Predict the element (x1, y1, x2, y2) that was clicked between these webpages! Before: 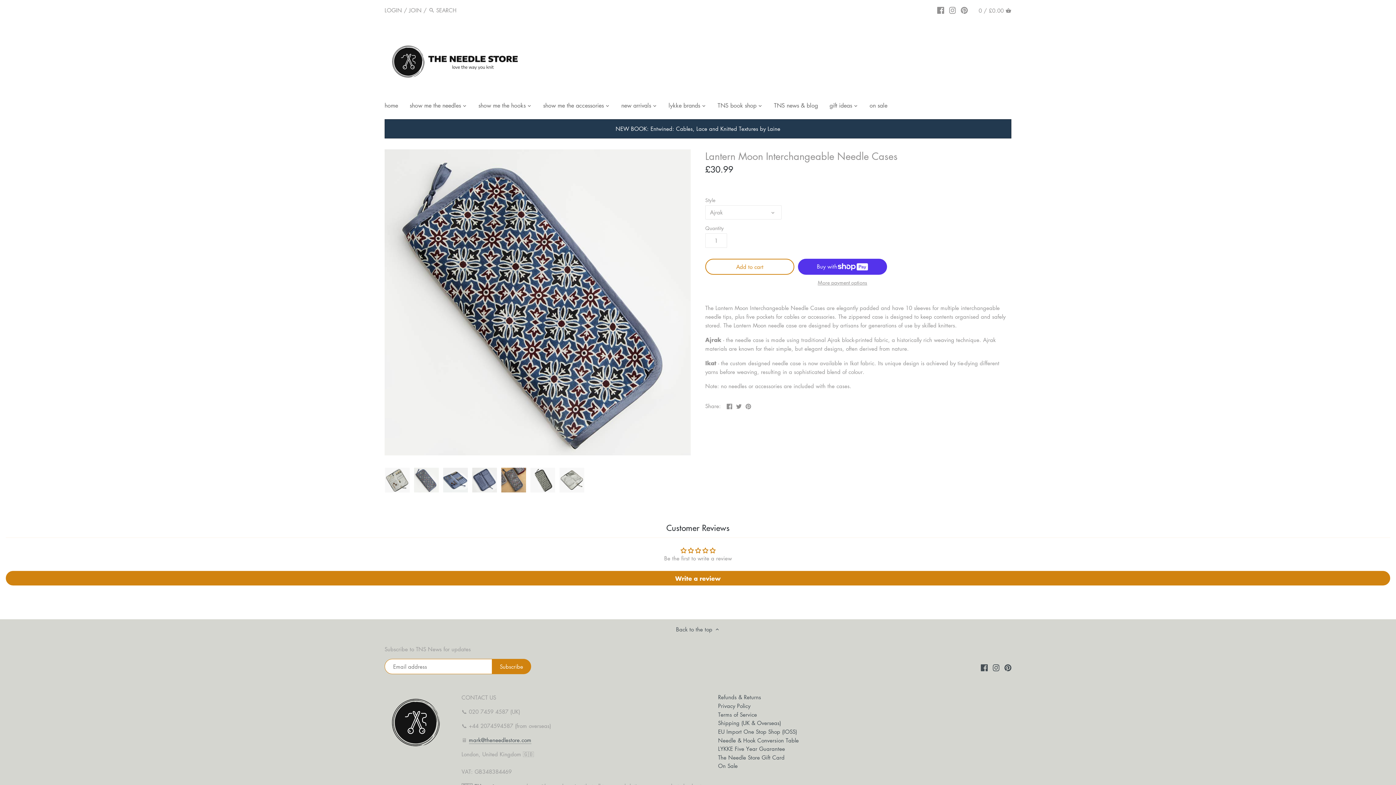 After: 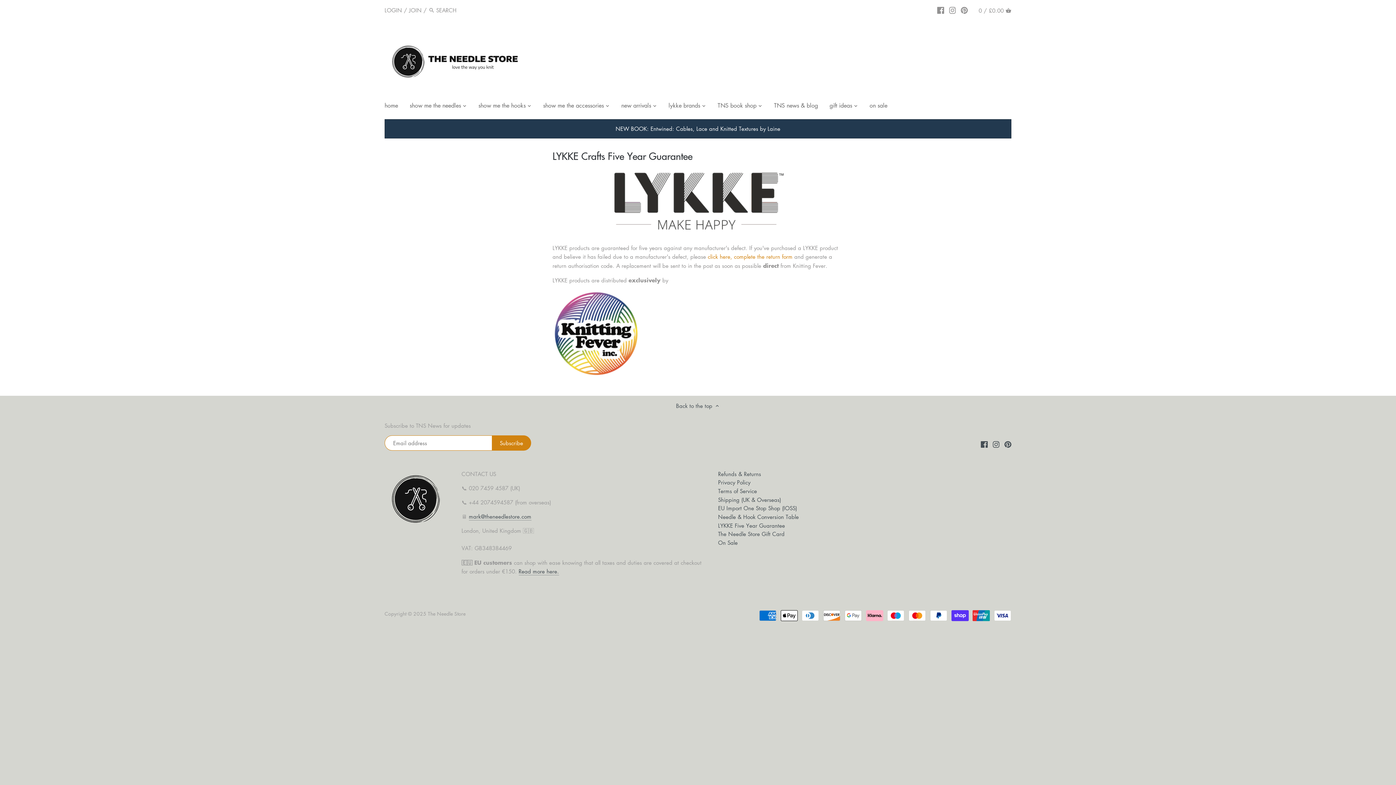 Action: bbox: (718, 745, 785, 753) label: LYKKE Five Year Guarantee